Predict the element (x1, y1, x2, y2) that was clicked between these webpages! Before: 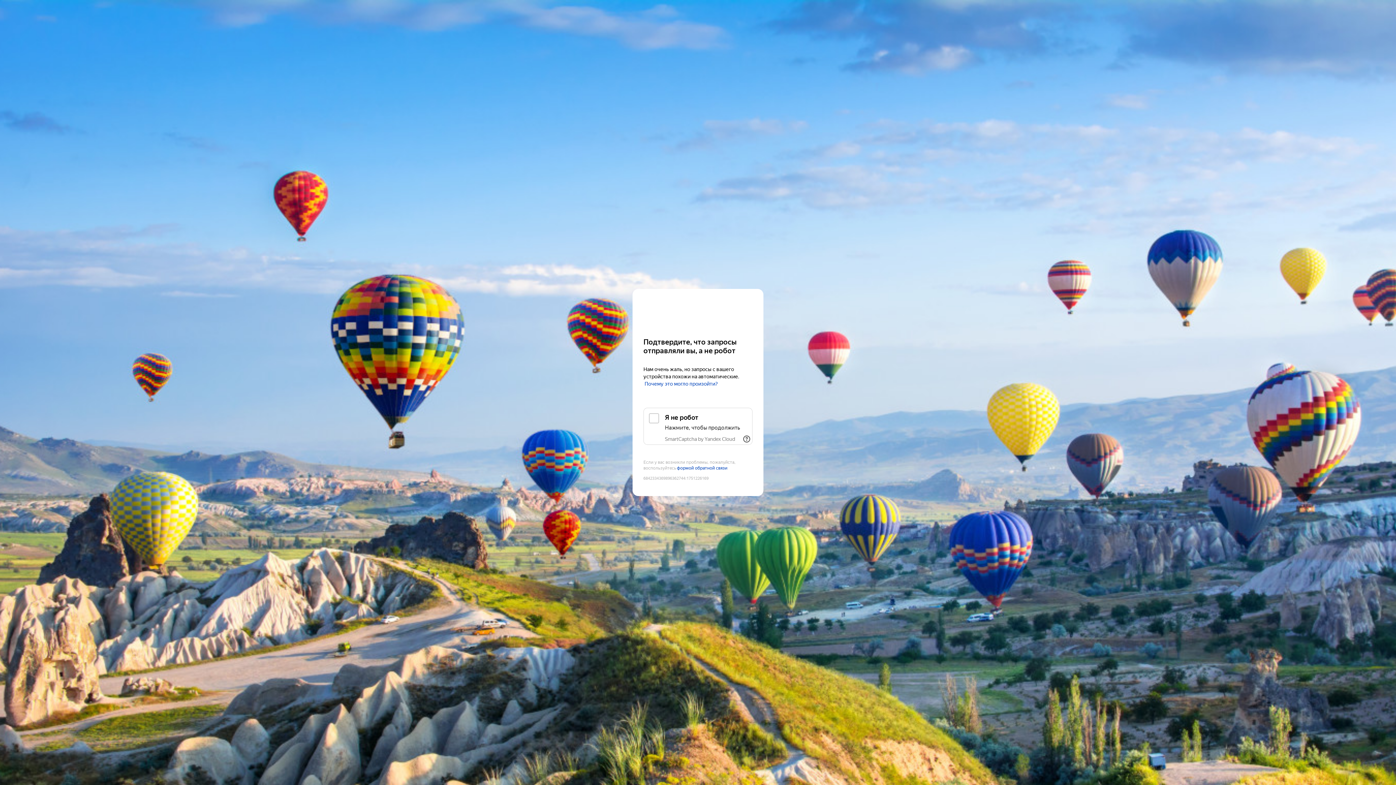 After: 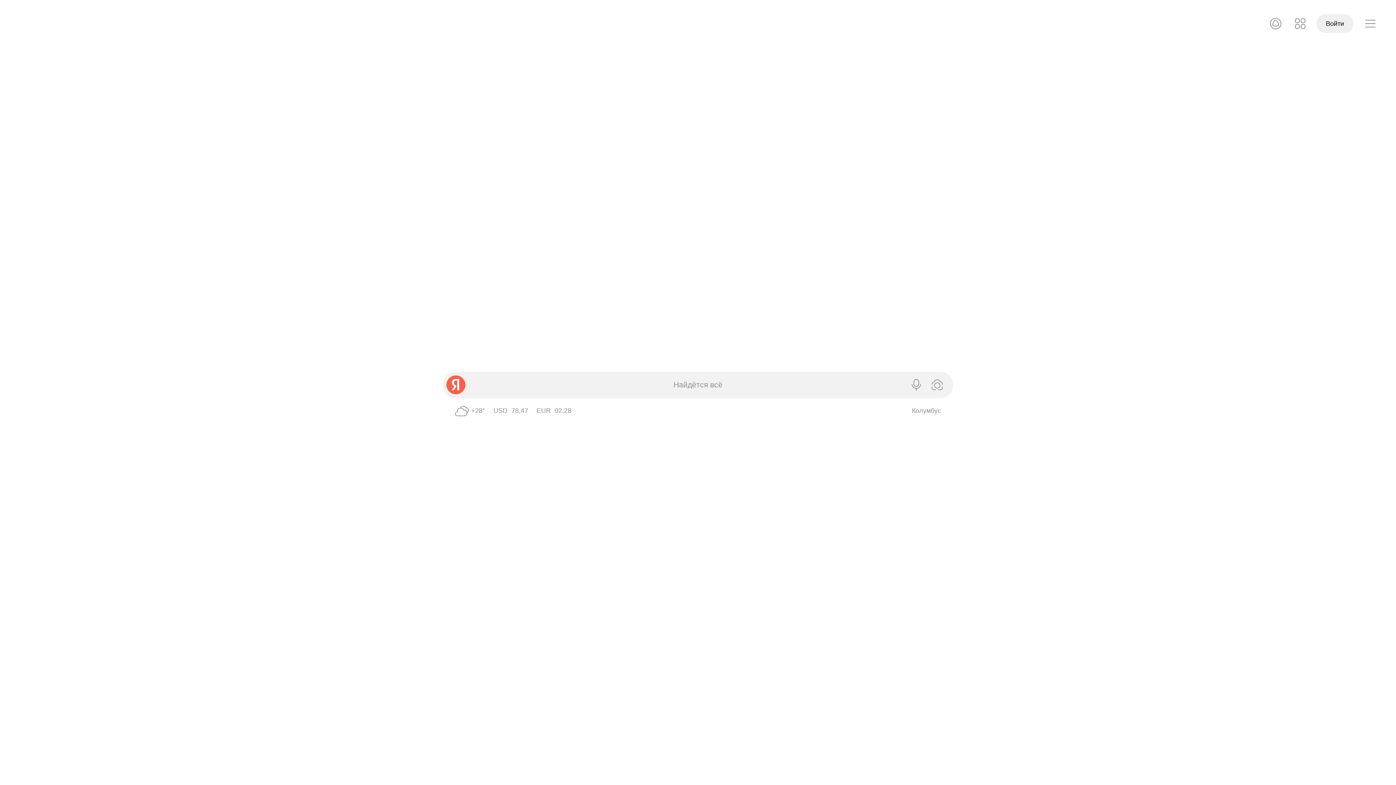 Action: bbox: (643, 303, 752, 316) label: Yandex